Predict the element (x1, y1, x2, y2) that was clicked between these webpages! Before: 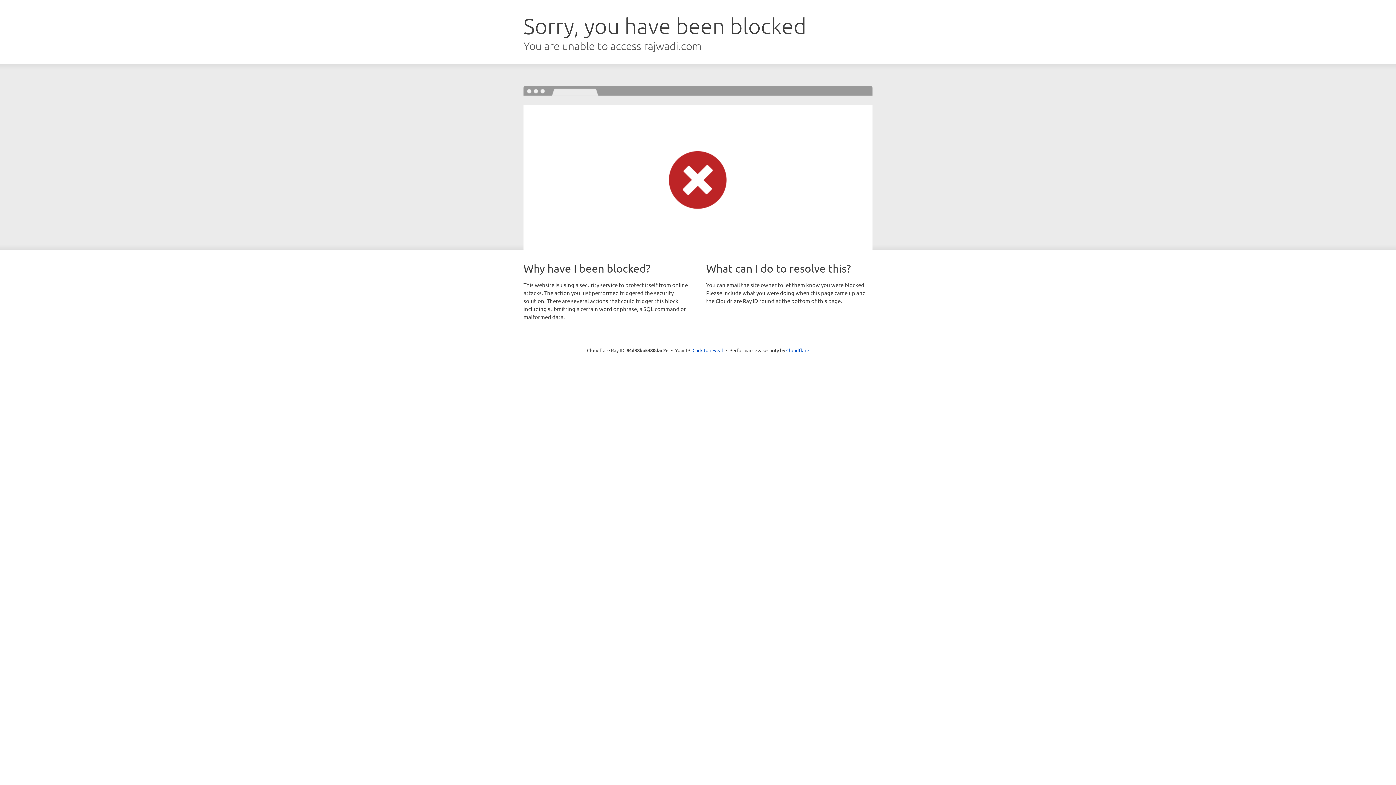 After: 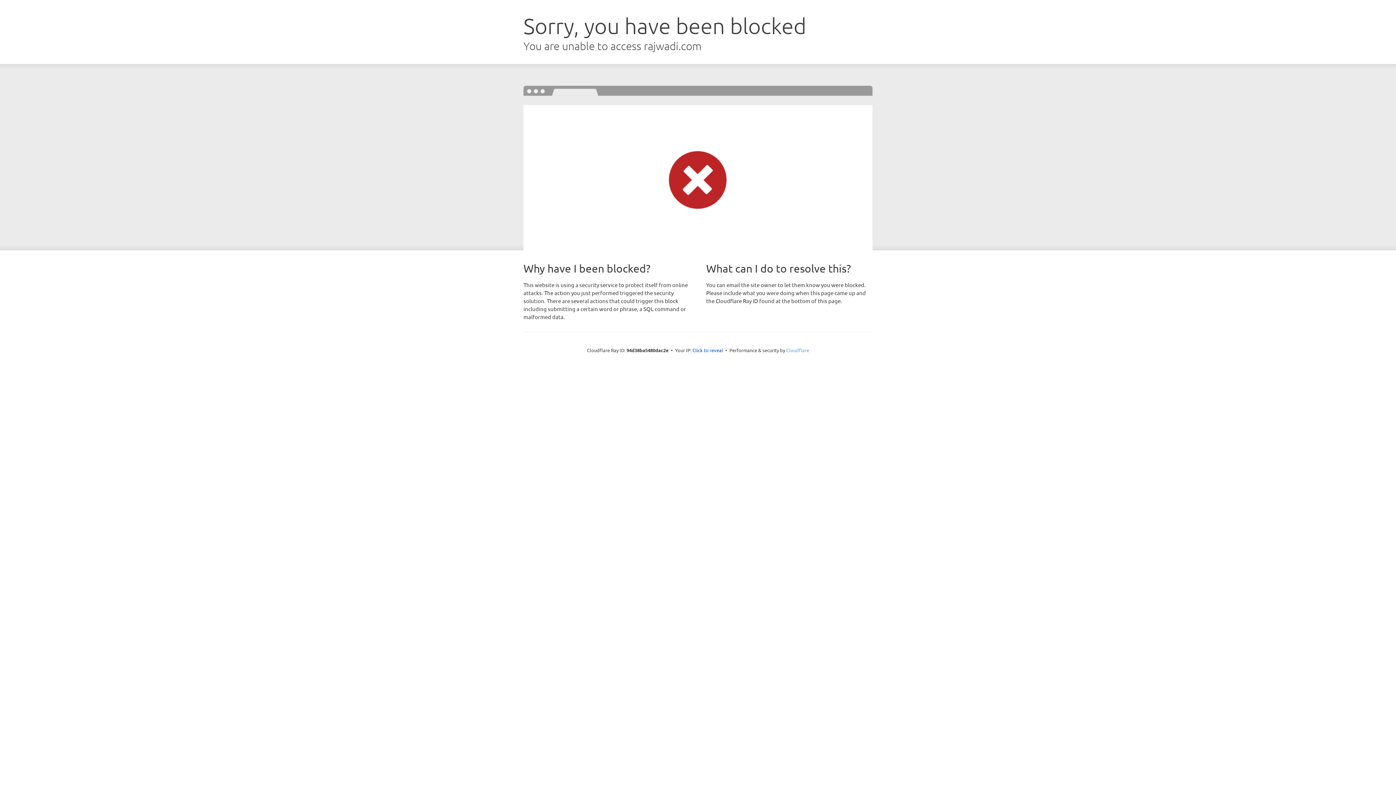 Action: bbox: (786, 347, 809, 353) label: Cloudflare